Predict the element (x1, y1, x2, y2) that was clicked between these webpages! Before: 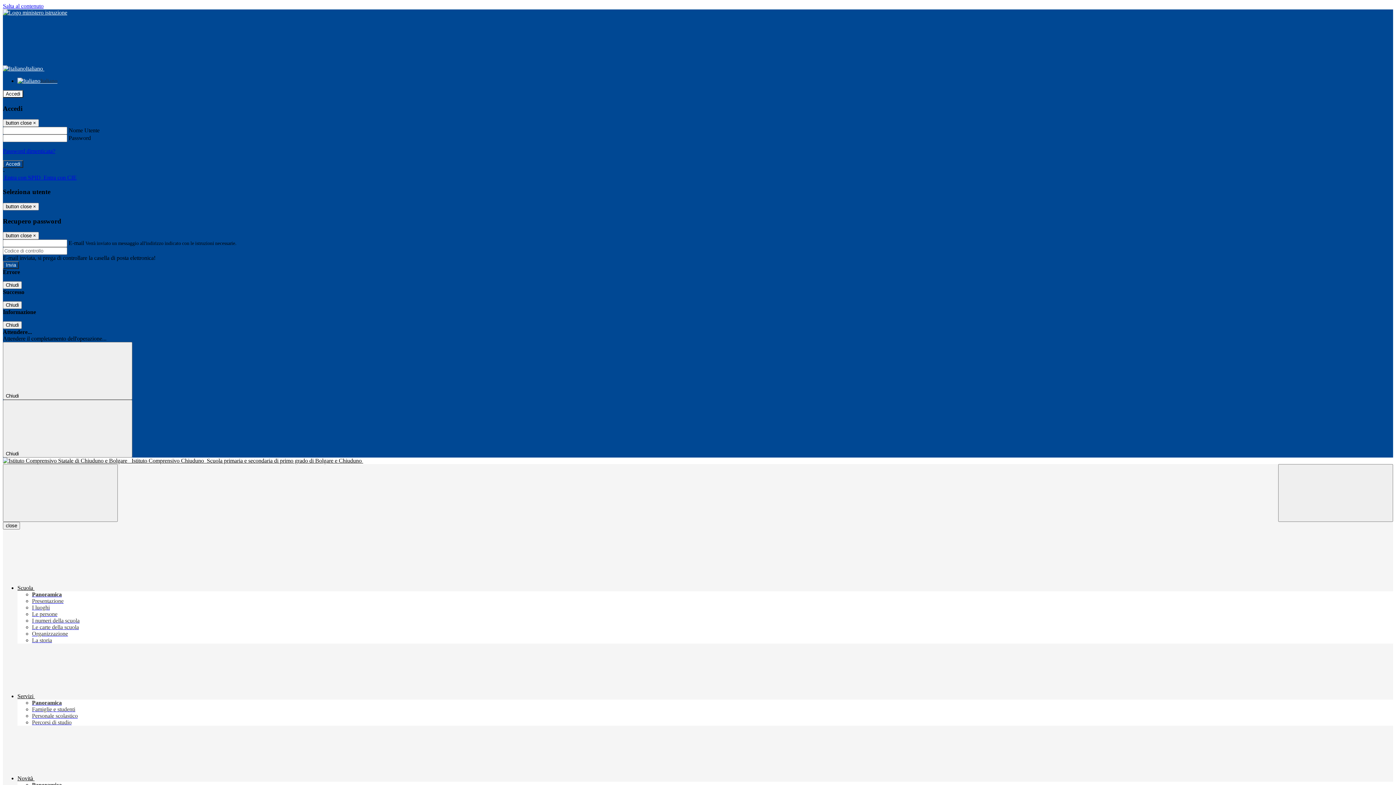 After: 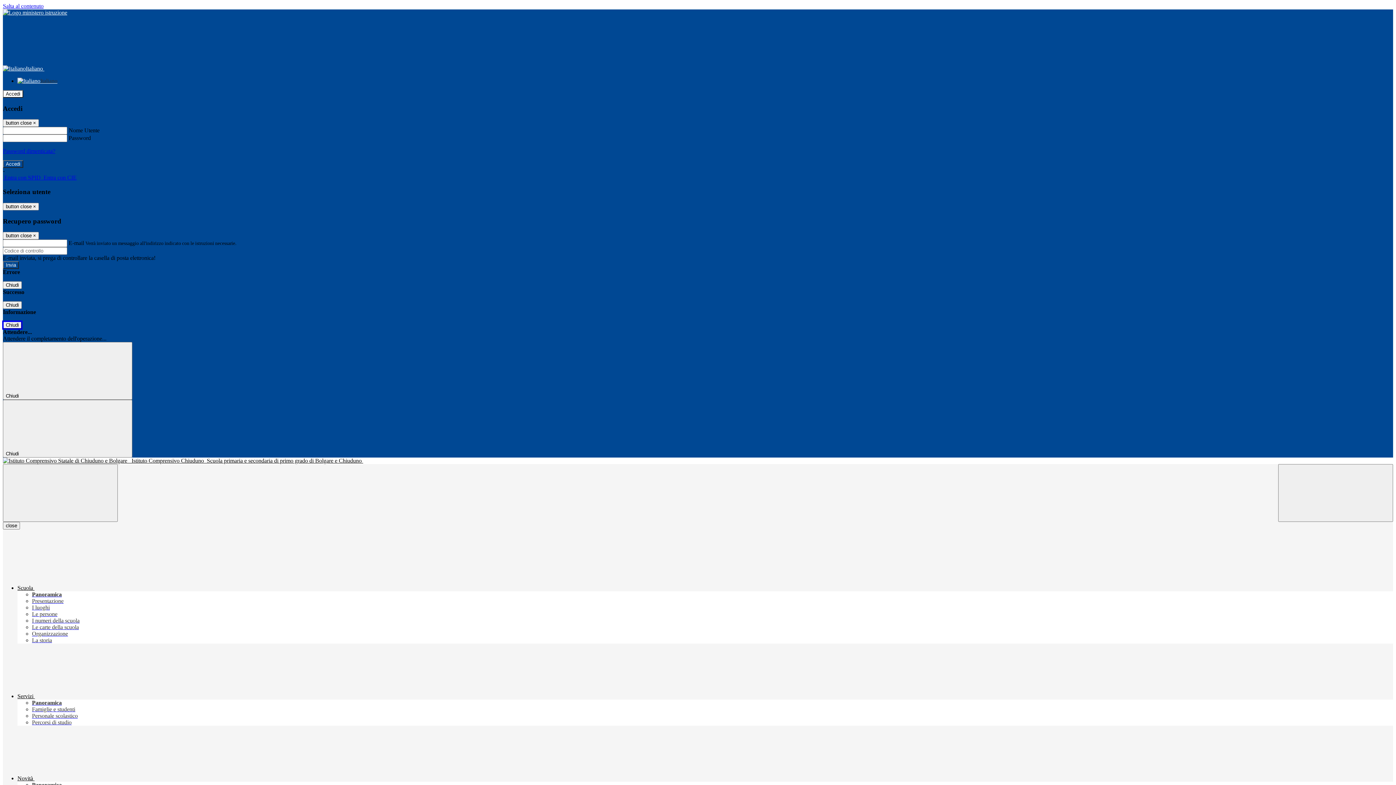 Action: bbox: (2, 321, 21, 329) label: Chiudi